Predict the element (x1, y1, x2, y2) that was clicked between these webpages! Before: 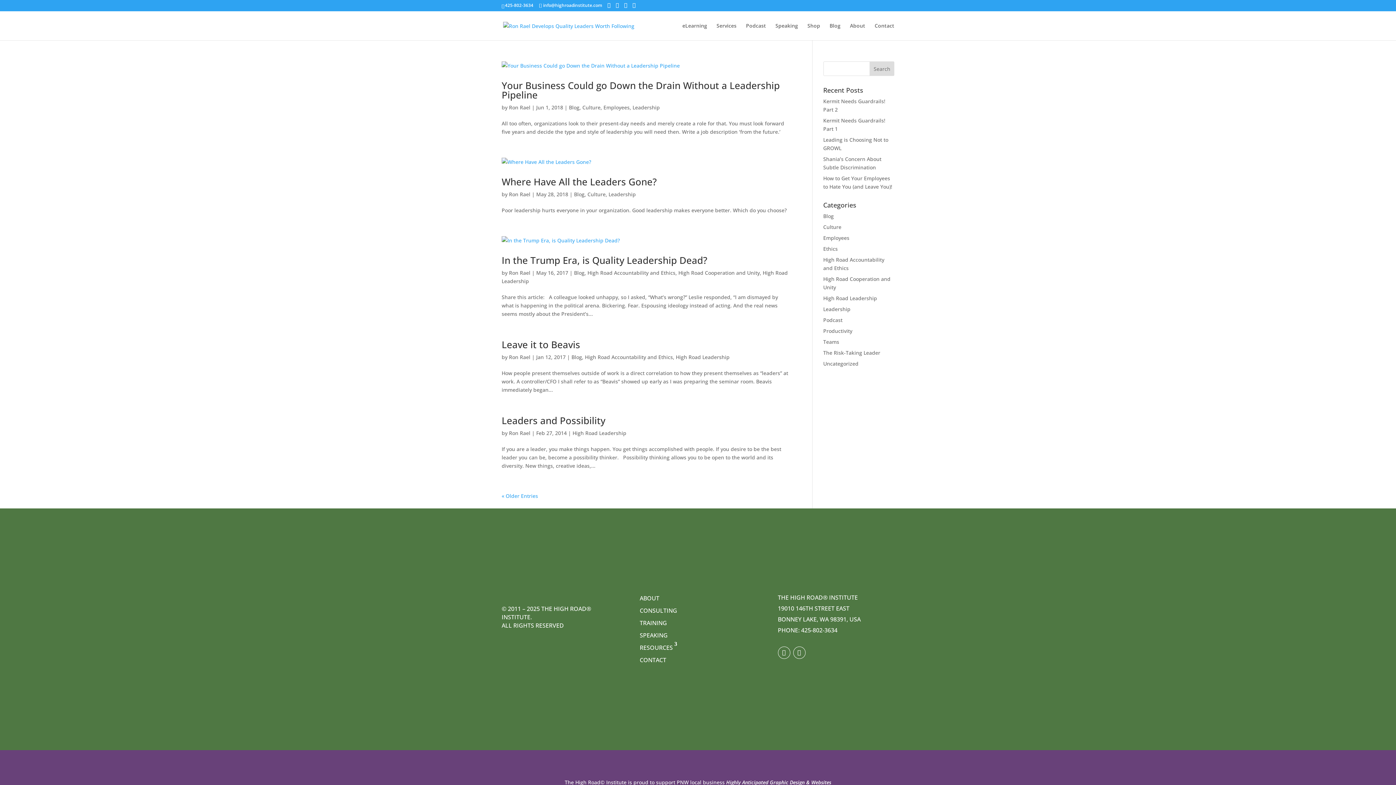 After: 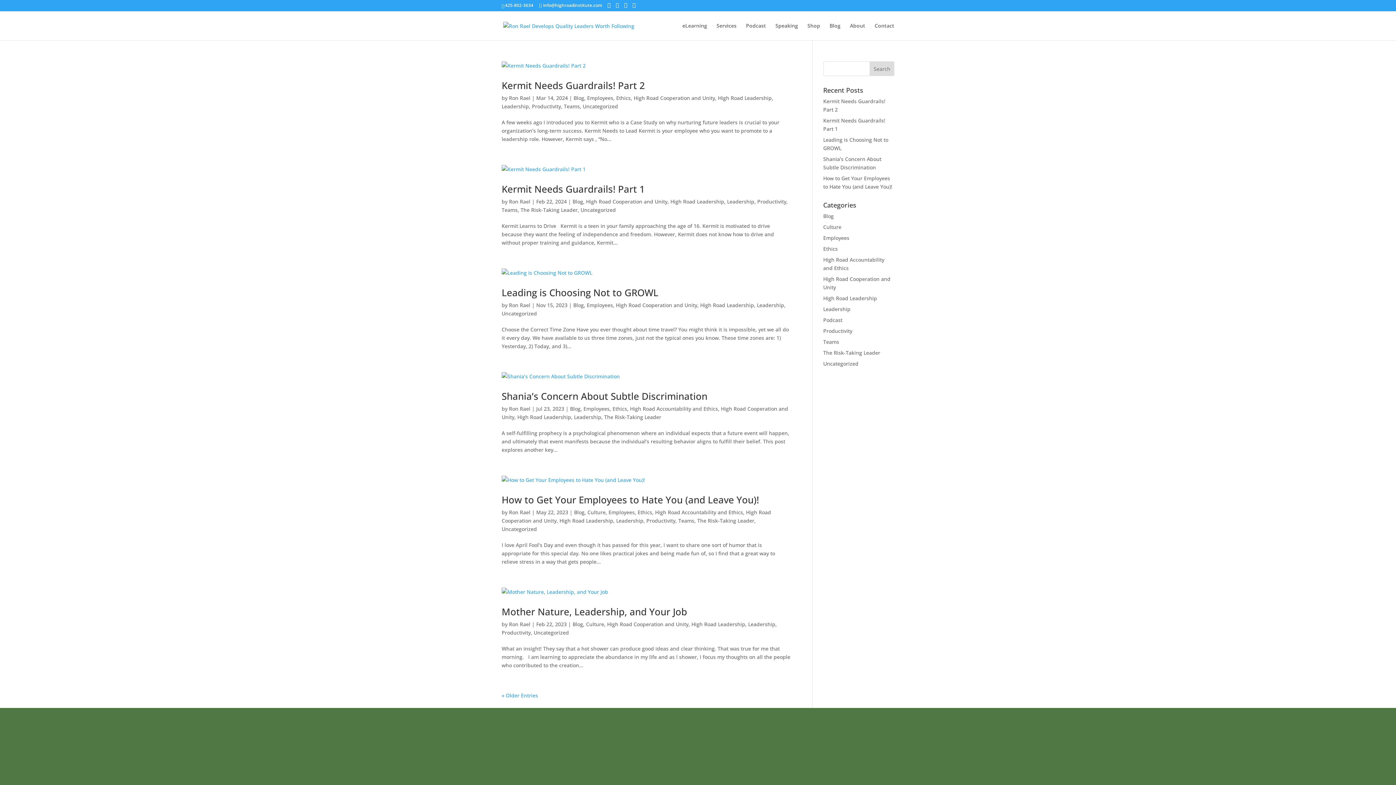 Action: bbox: (676, 353, 729, 360) label: High Road Leadership